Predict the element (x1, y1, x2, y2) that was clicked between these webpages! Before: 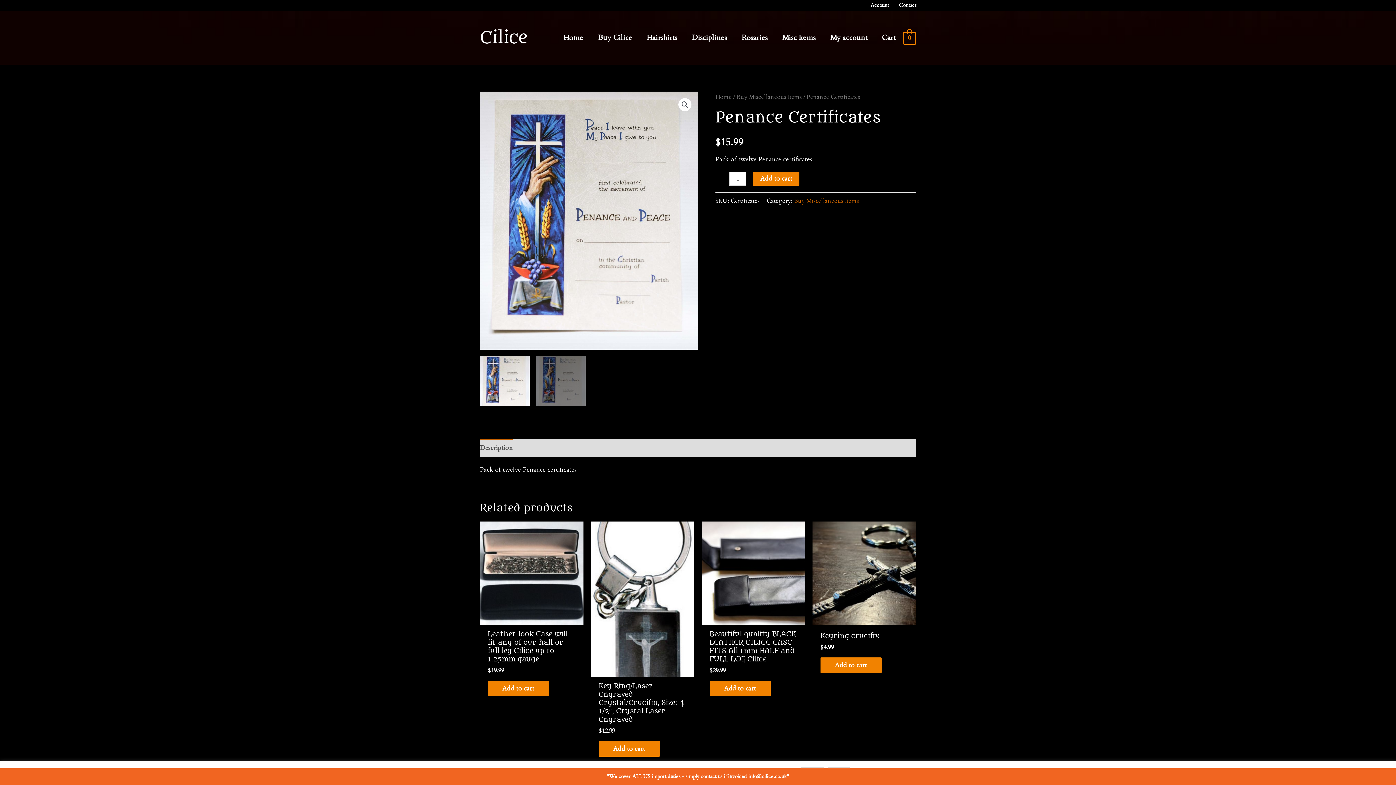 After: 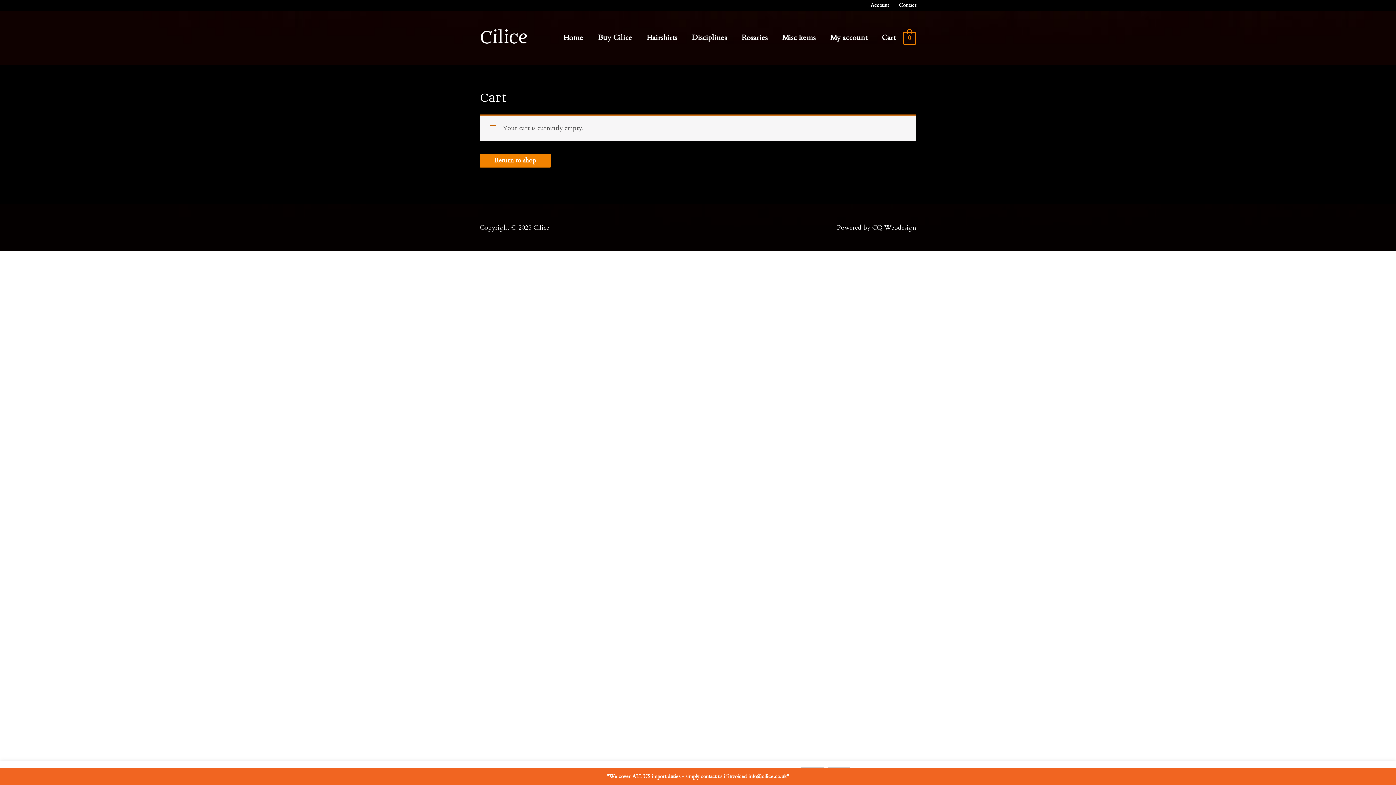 Action: bbox: (903, 33, 916, 42) label: View Shopping Cart, empty